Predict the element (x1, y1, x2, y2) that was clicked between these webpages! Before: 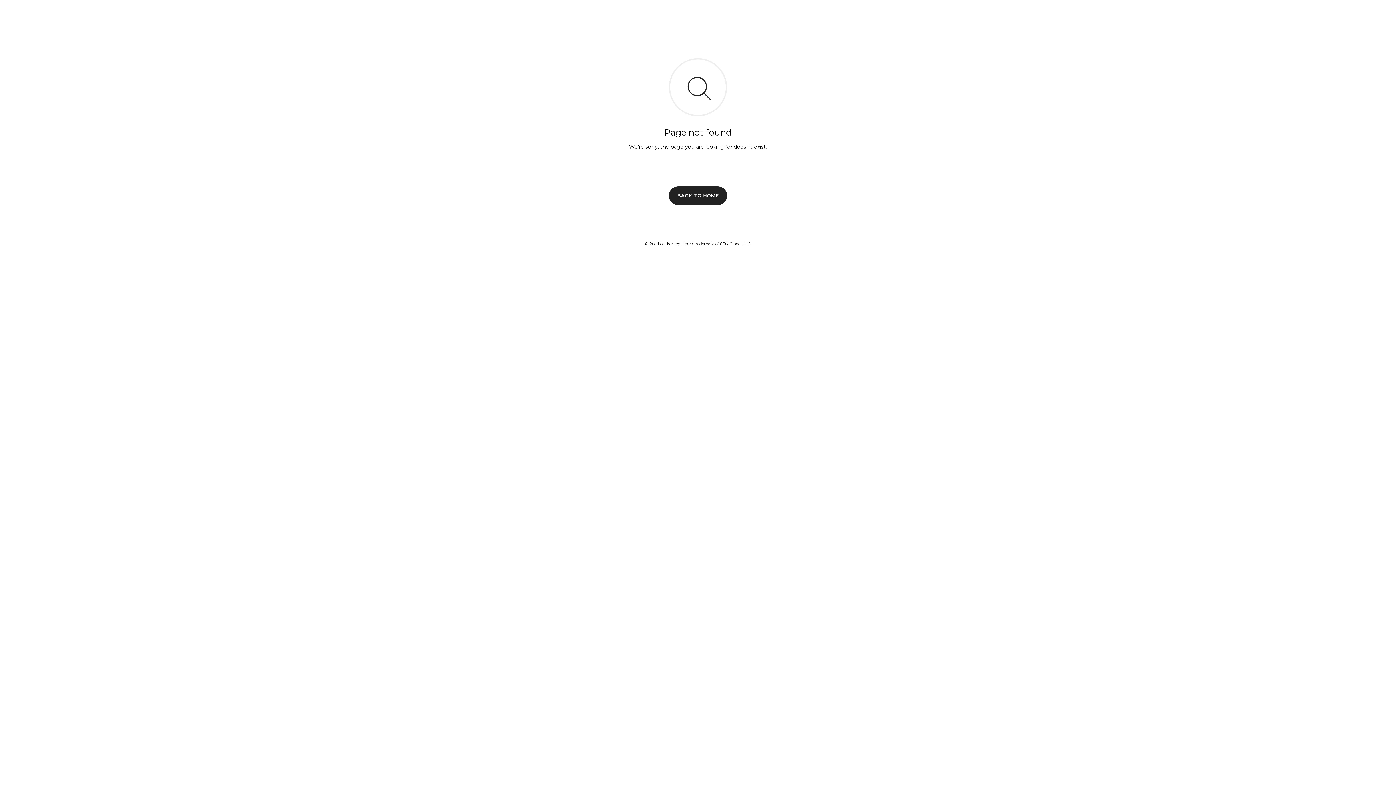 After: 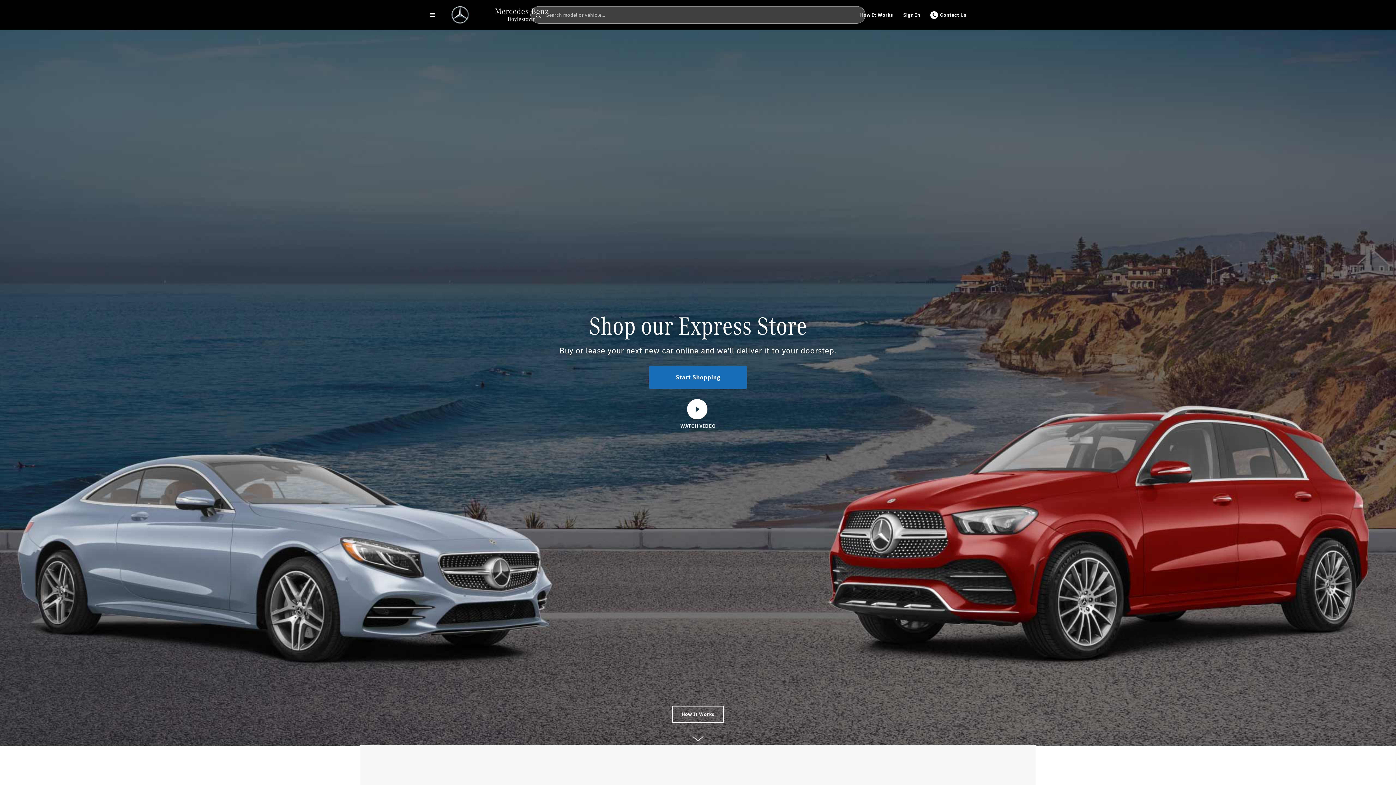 Action: label: BACK TO HOME bbox: (669, 186, 727, 204)